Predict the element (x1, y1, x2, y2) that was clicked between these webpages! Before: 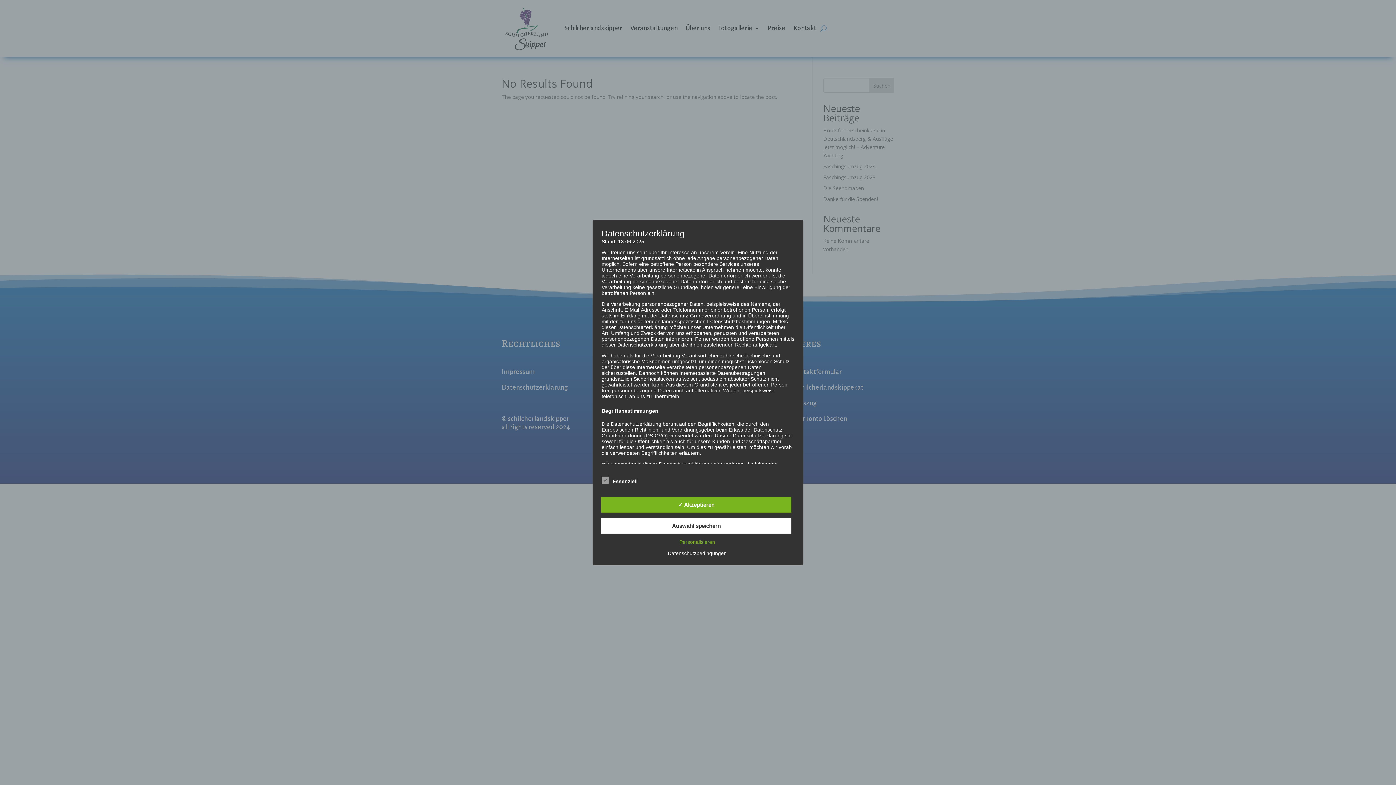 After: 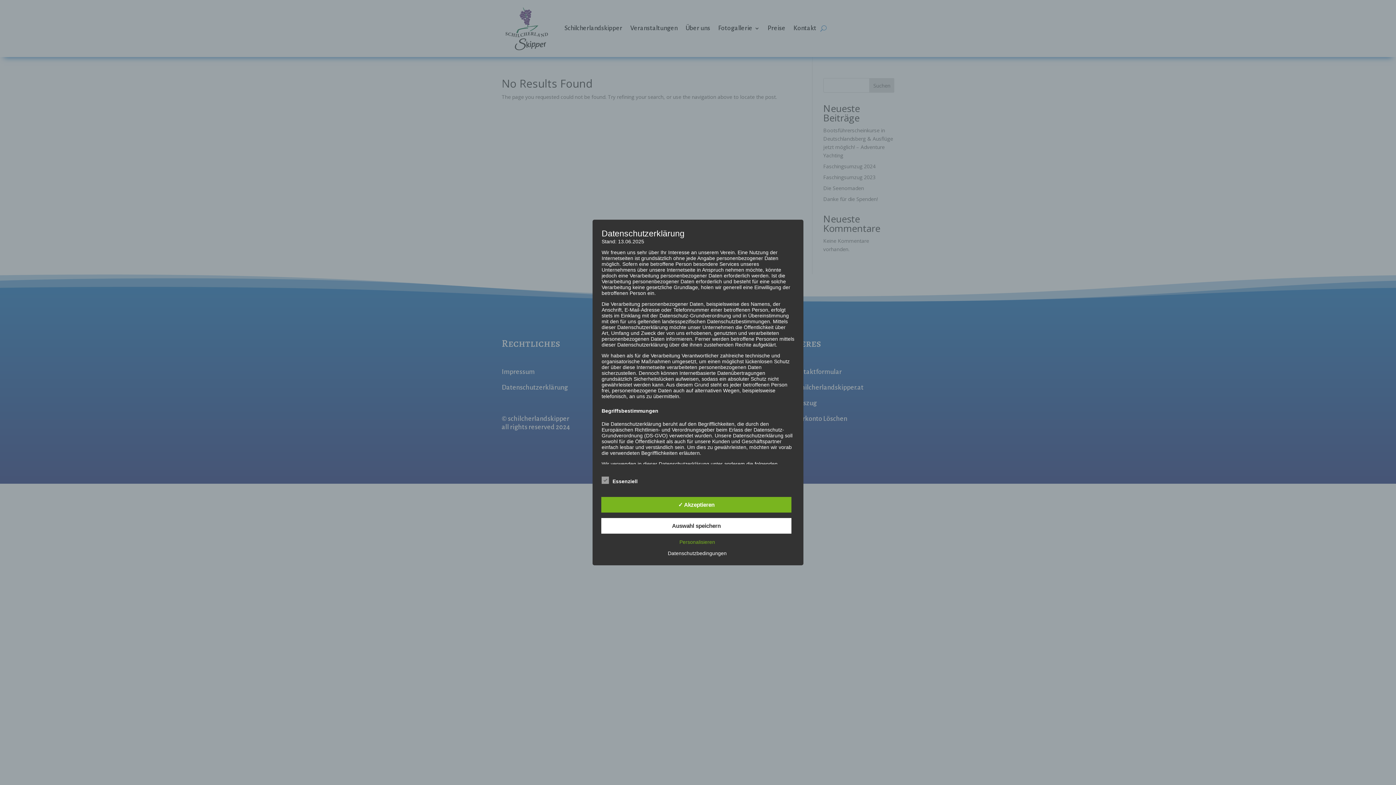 Action: label: Datenschutzbedingungen bbox: (664, 550, 730, 556)